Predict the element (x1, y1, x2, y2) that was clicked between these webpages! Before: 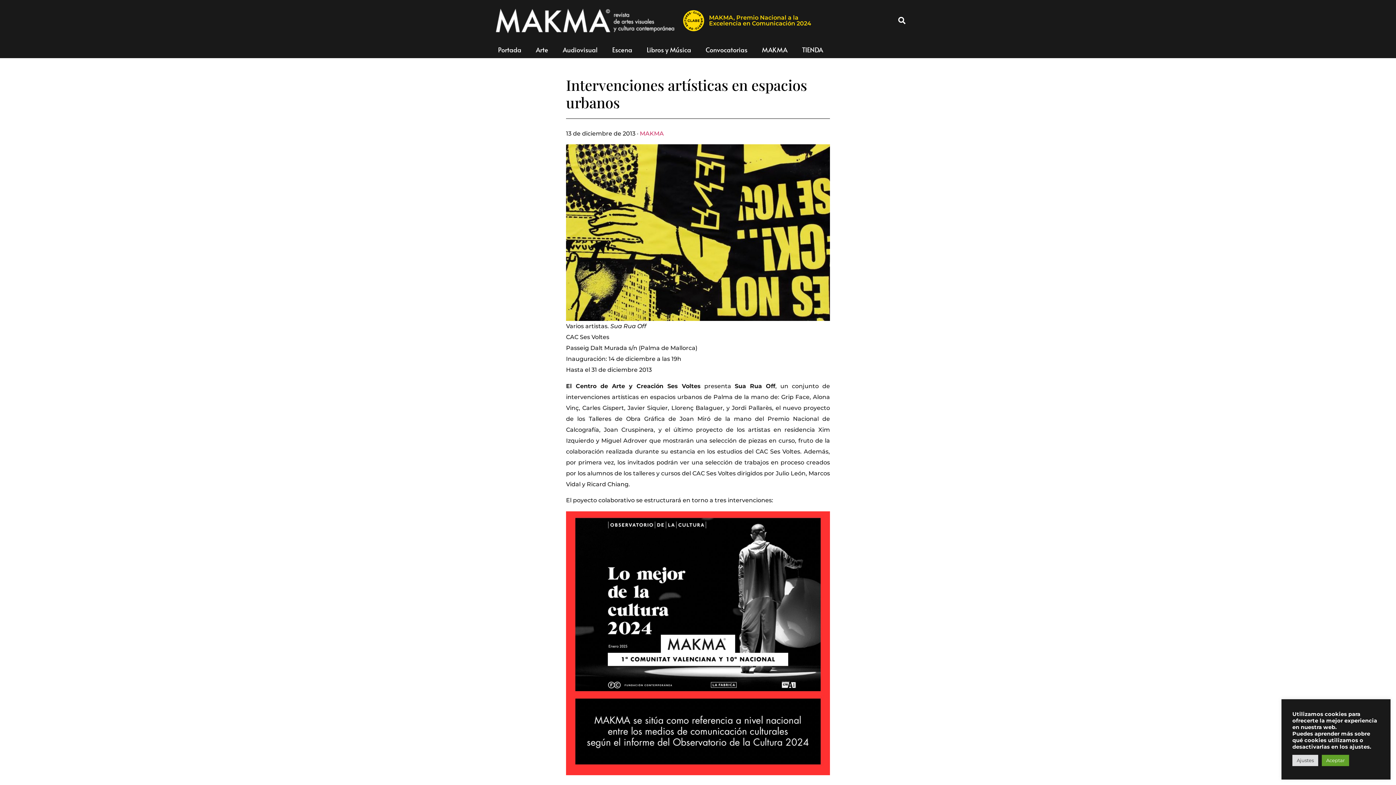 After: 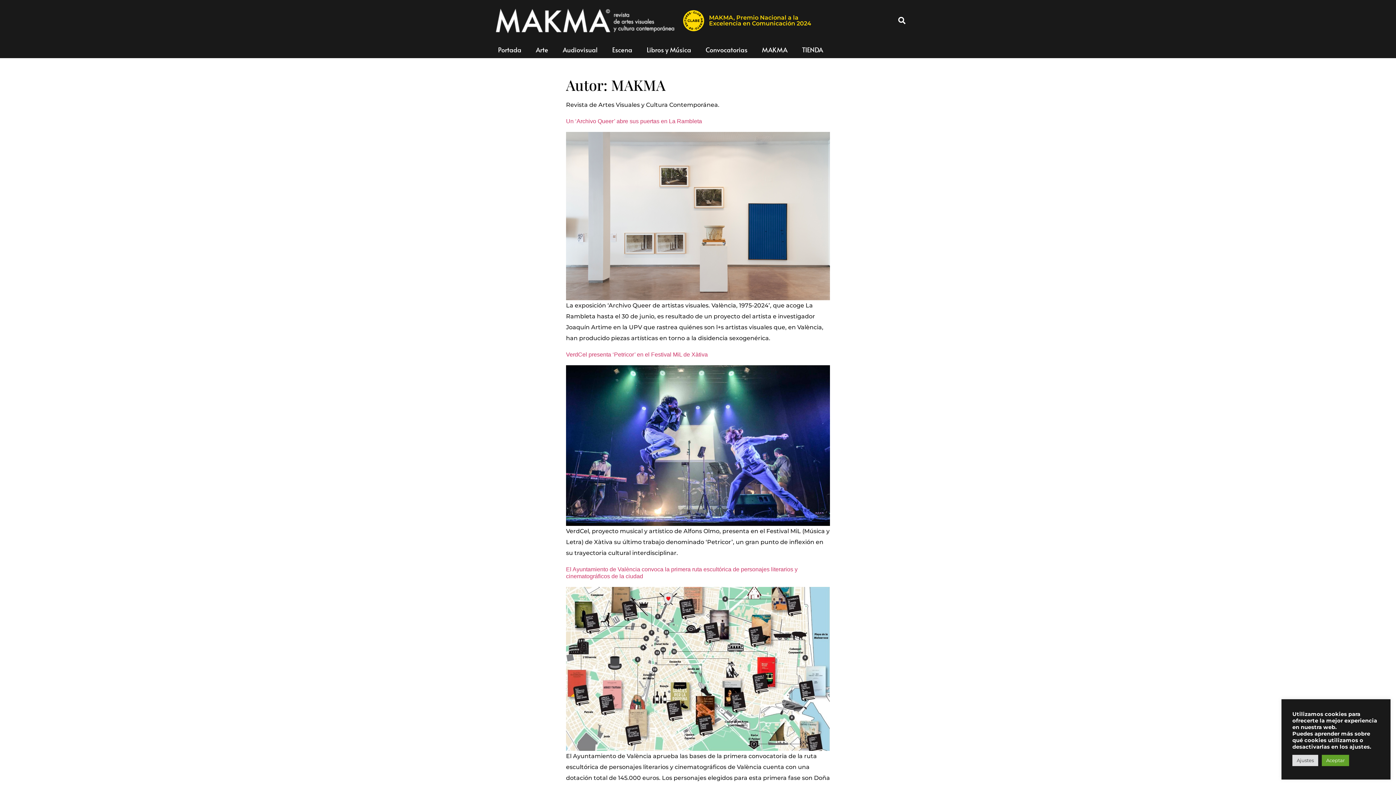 Action: bbox: (640, 130, 664, 137) label: MAKMA